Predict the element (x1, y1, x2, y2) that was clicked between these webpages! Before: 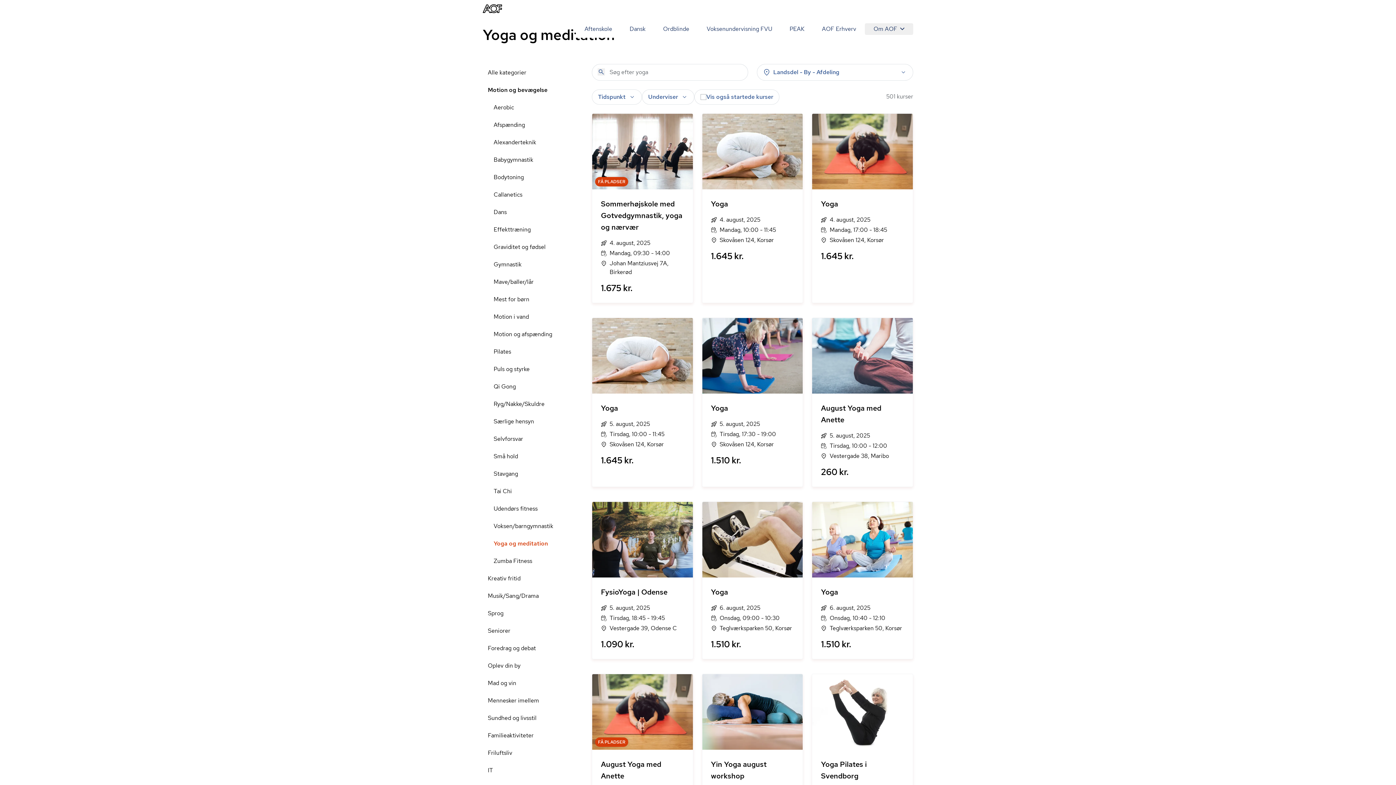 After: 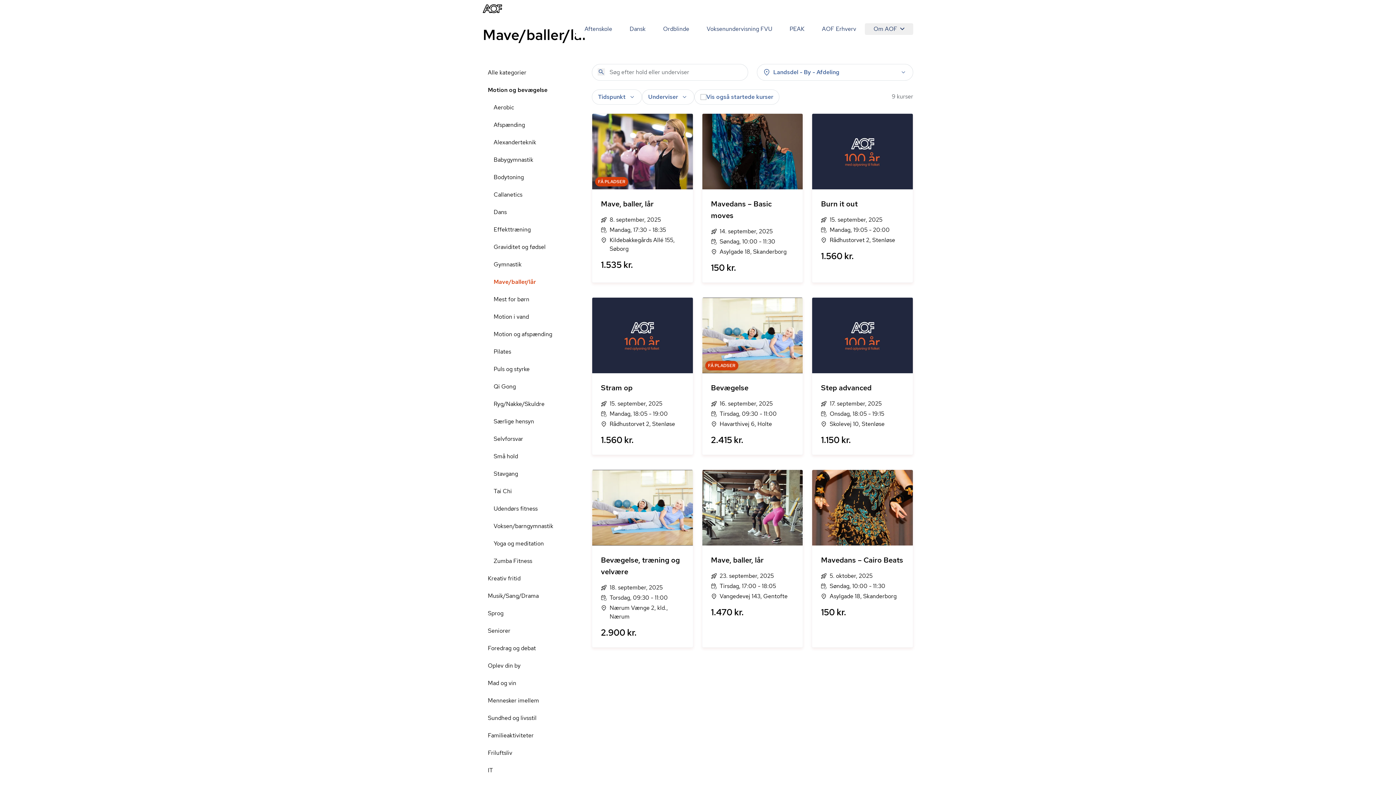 Action: bbox: (488, 273, 586, 290) label: Mave/baller/lår